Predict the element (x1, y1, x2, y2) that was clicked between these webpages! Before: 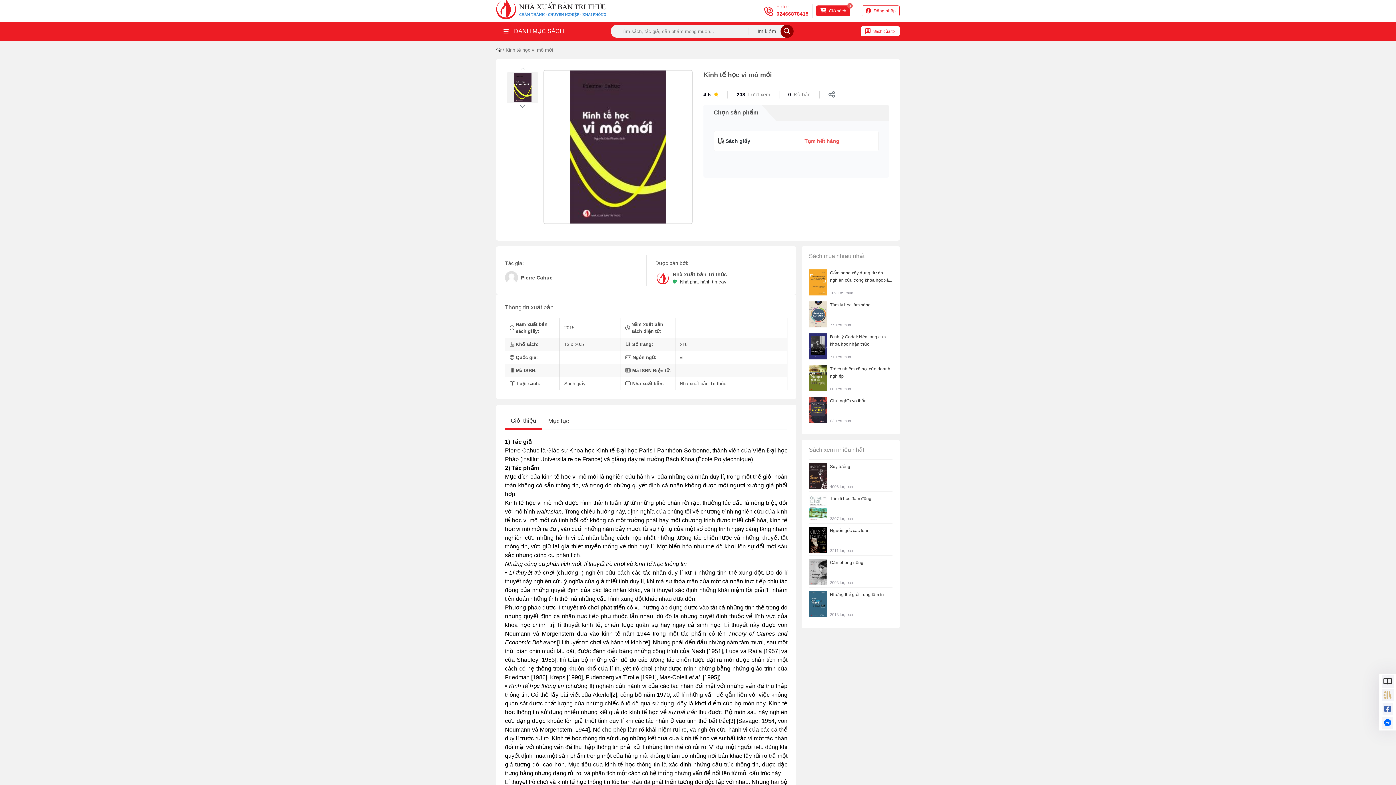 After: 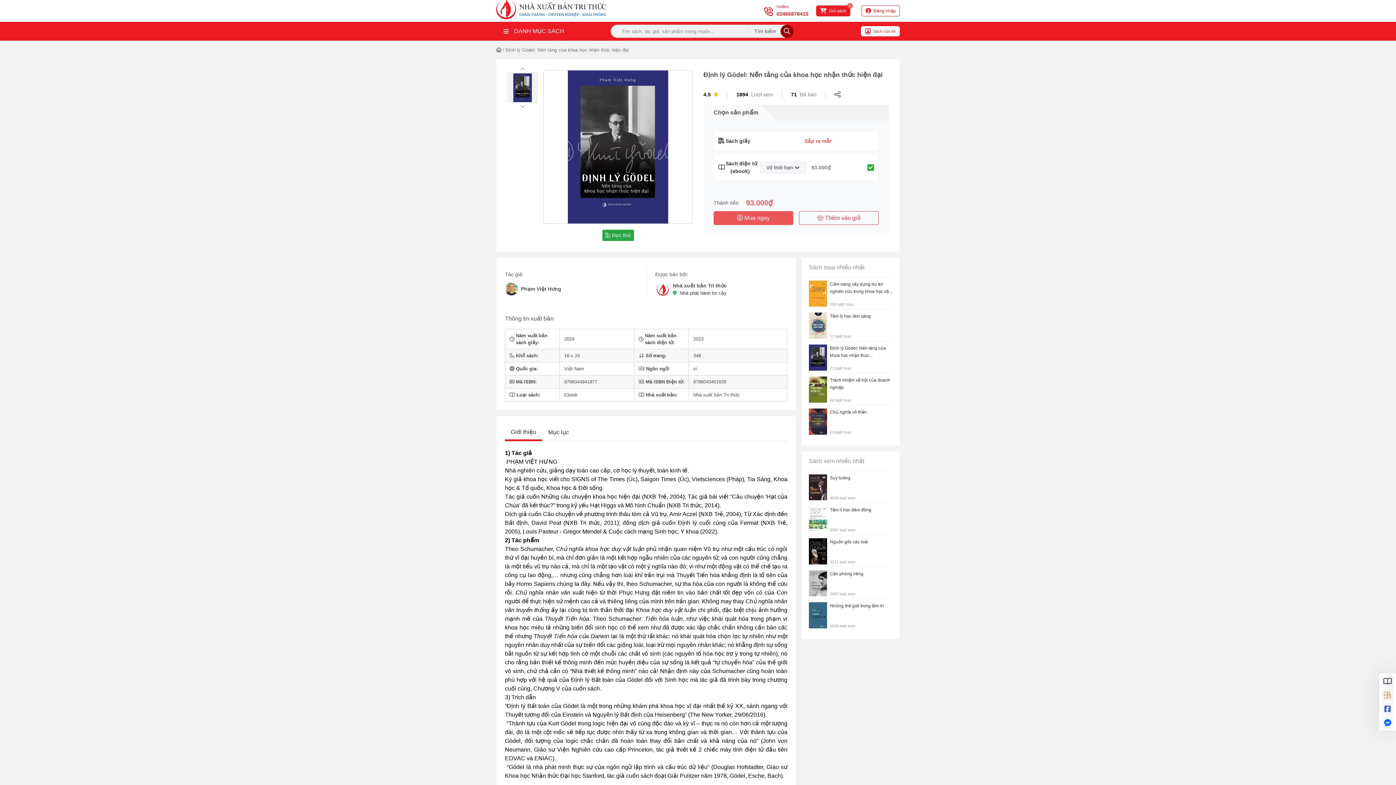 Action: bbox: (830, 333, 892, 348) label: Định lý Gödel: Nền tảng của khoa học nhận thức...